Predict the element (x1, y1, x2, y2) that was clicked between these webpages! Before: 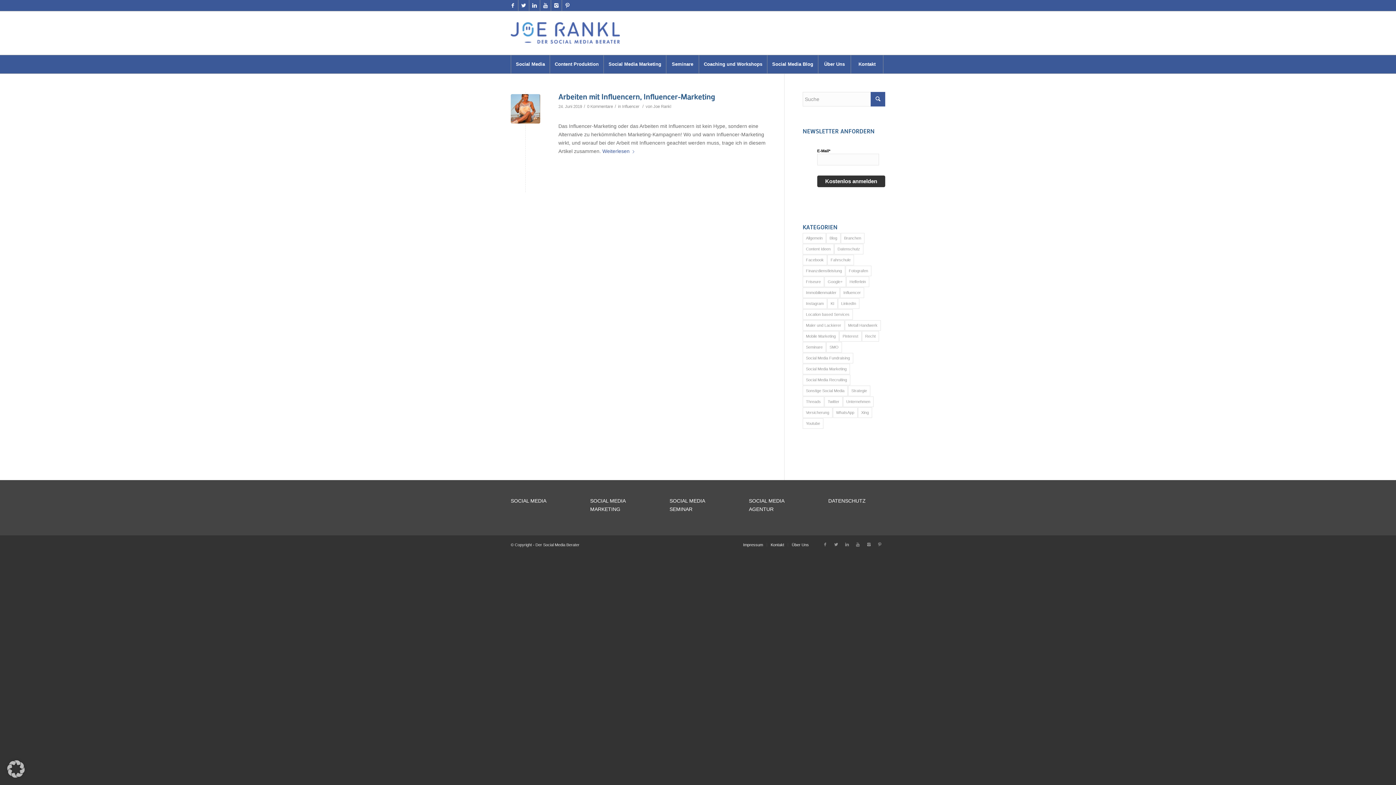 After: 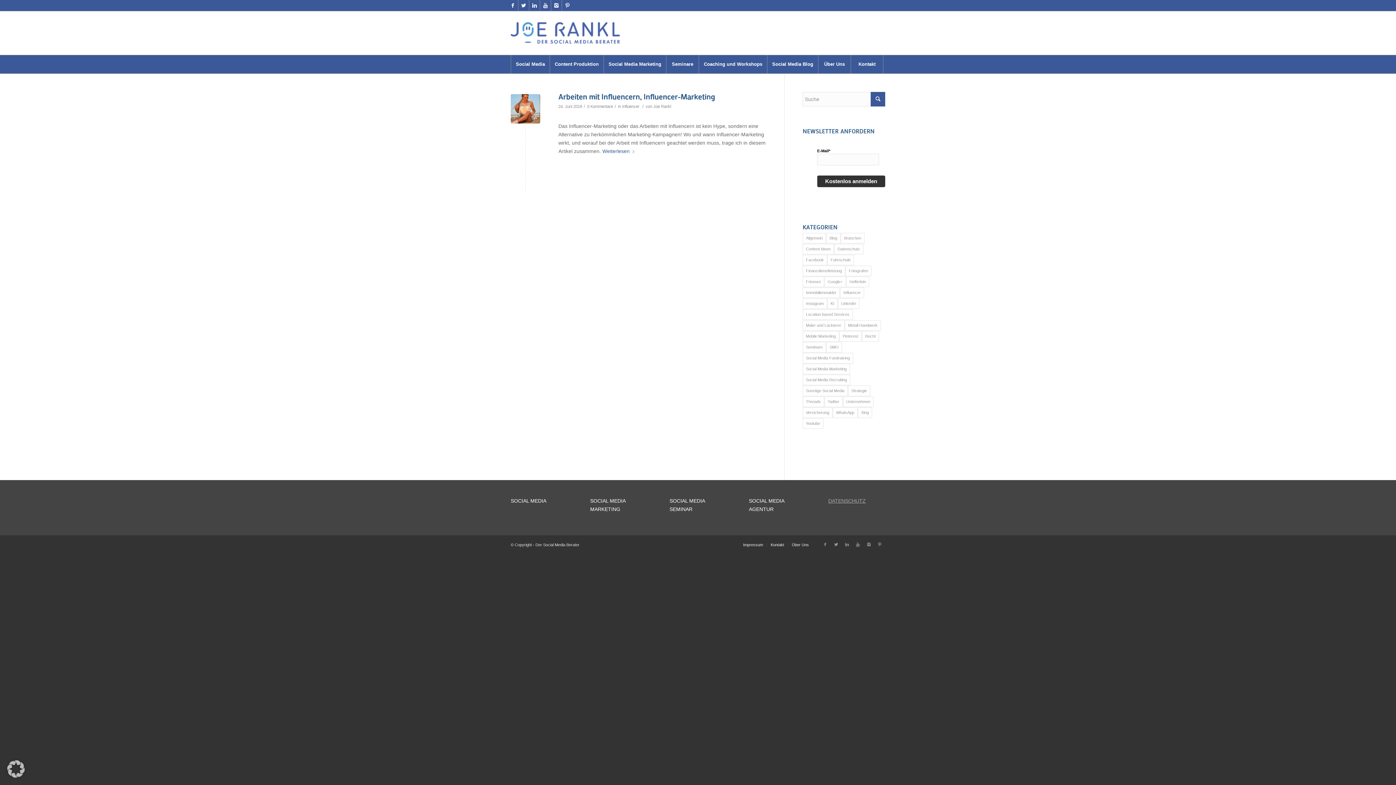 Action: bbox: (828, 498, 865, 504) label: DATENSCHUTZ